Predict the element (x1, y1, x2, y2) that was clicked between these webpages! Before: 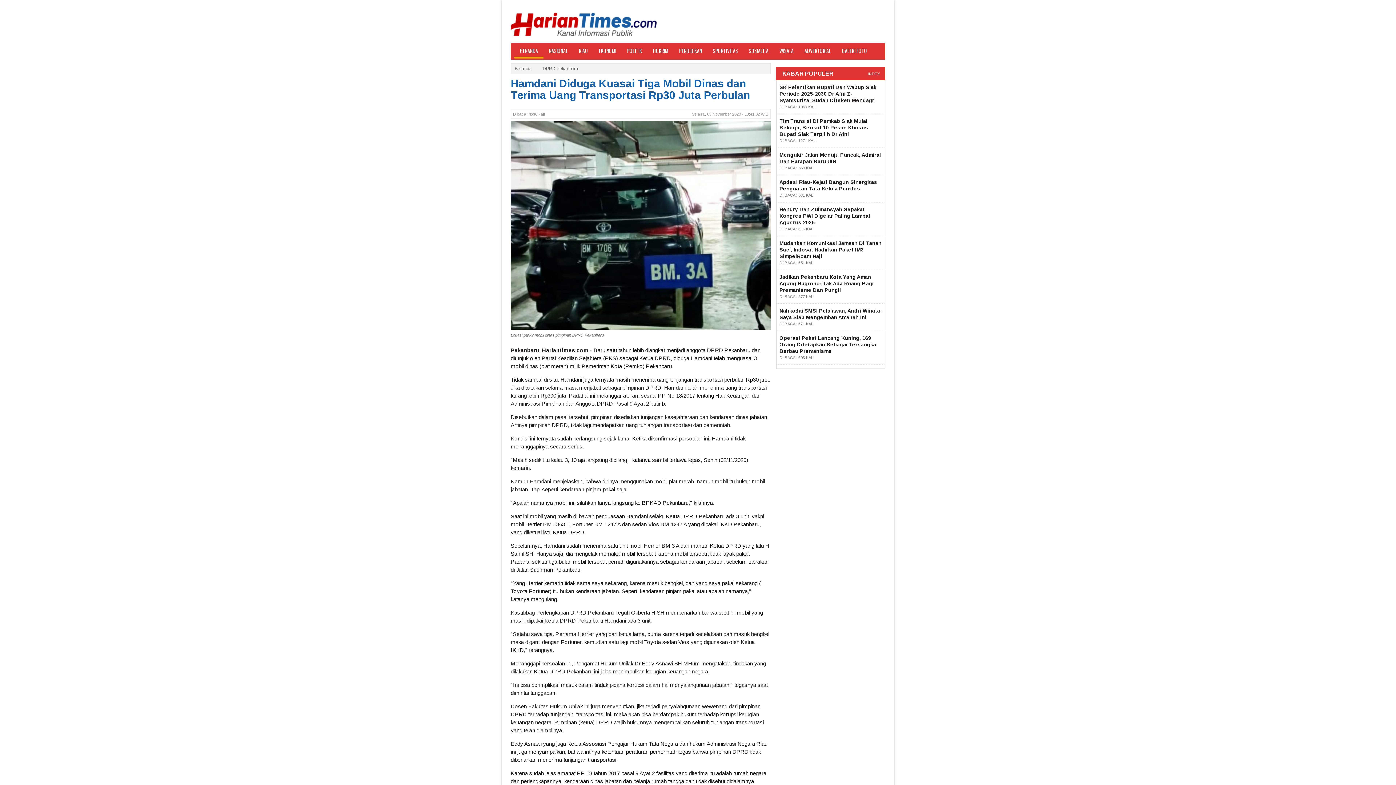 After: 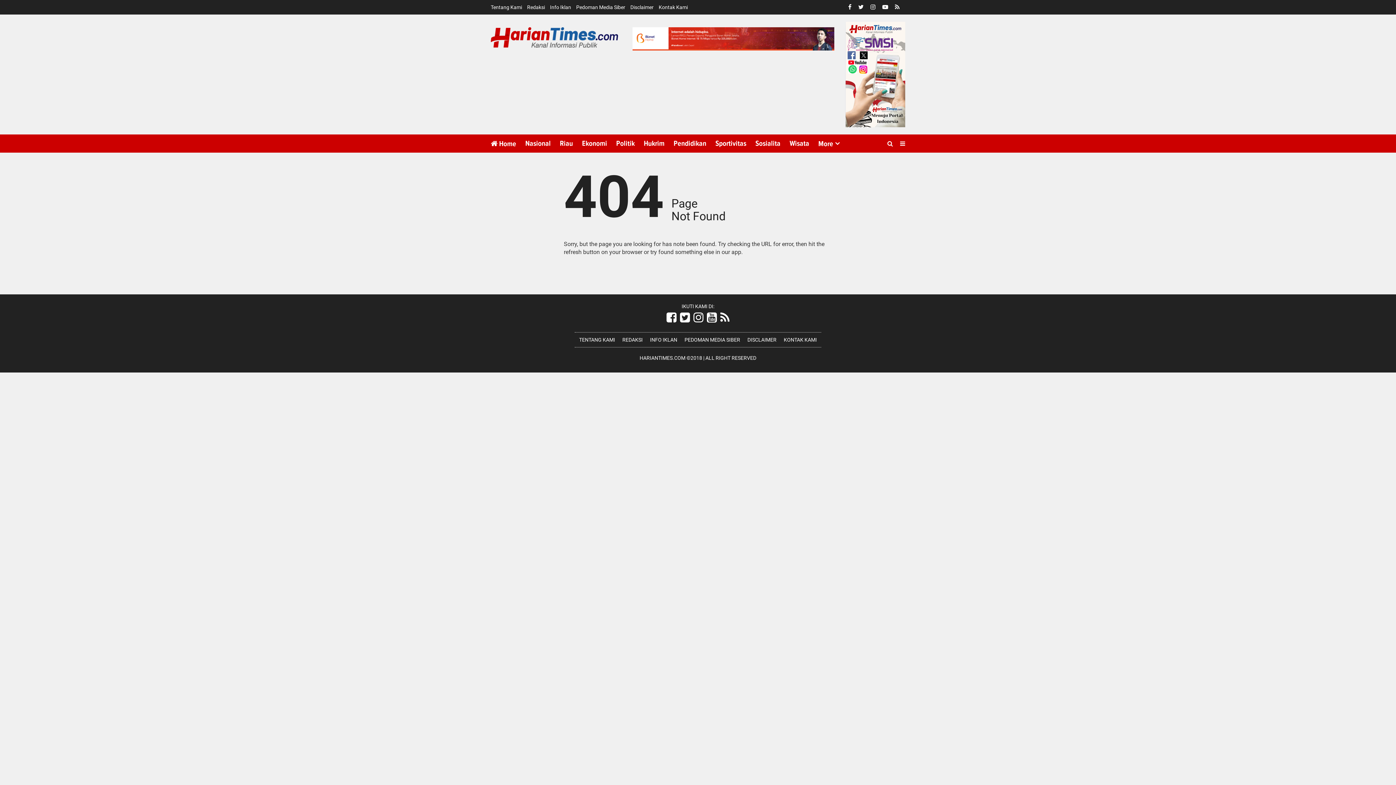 Action: label: DPRD Pekanbaru bbox: (542, 66, 578, 71)